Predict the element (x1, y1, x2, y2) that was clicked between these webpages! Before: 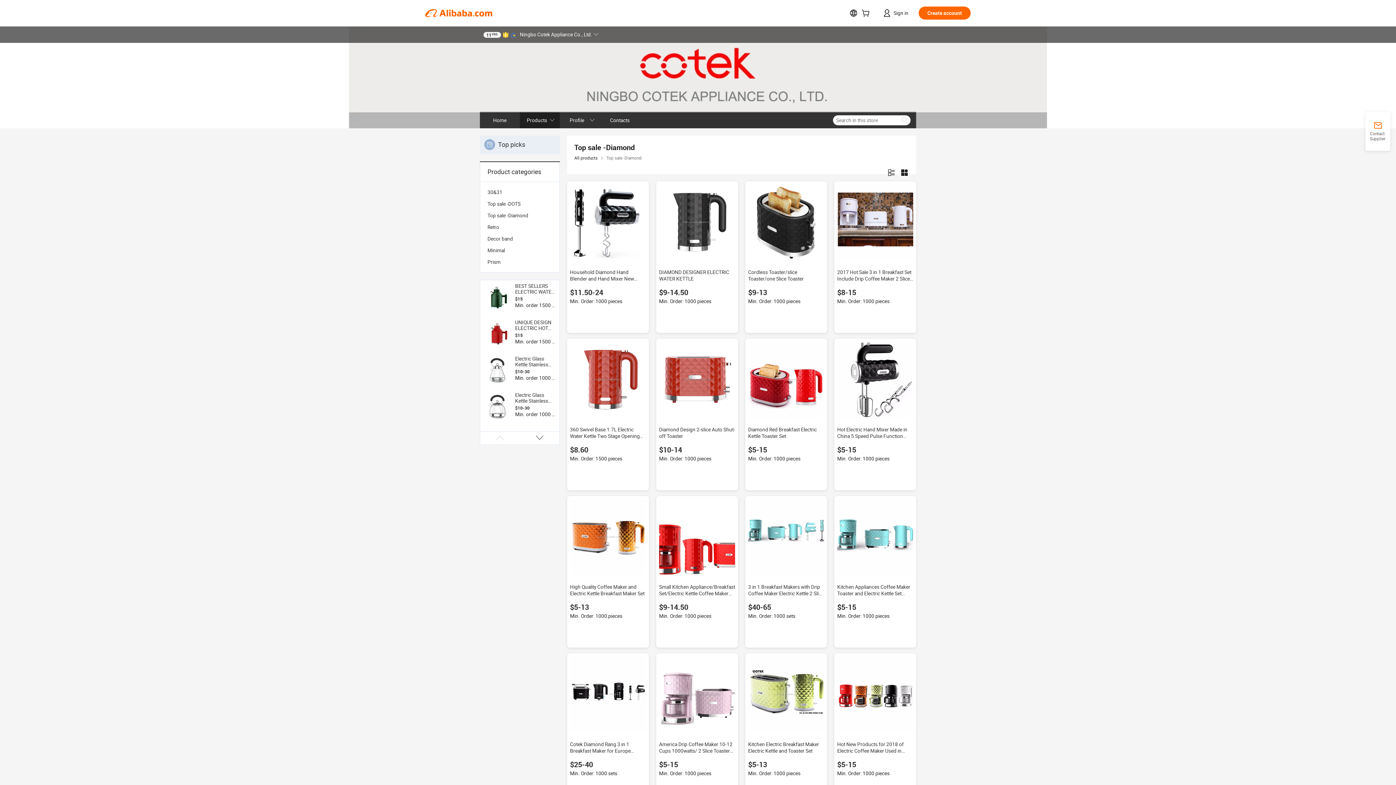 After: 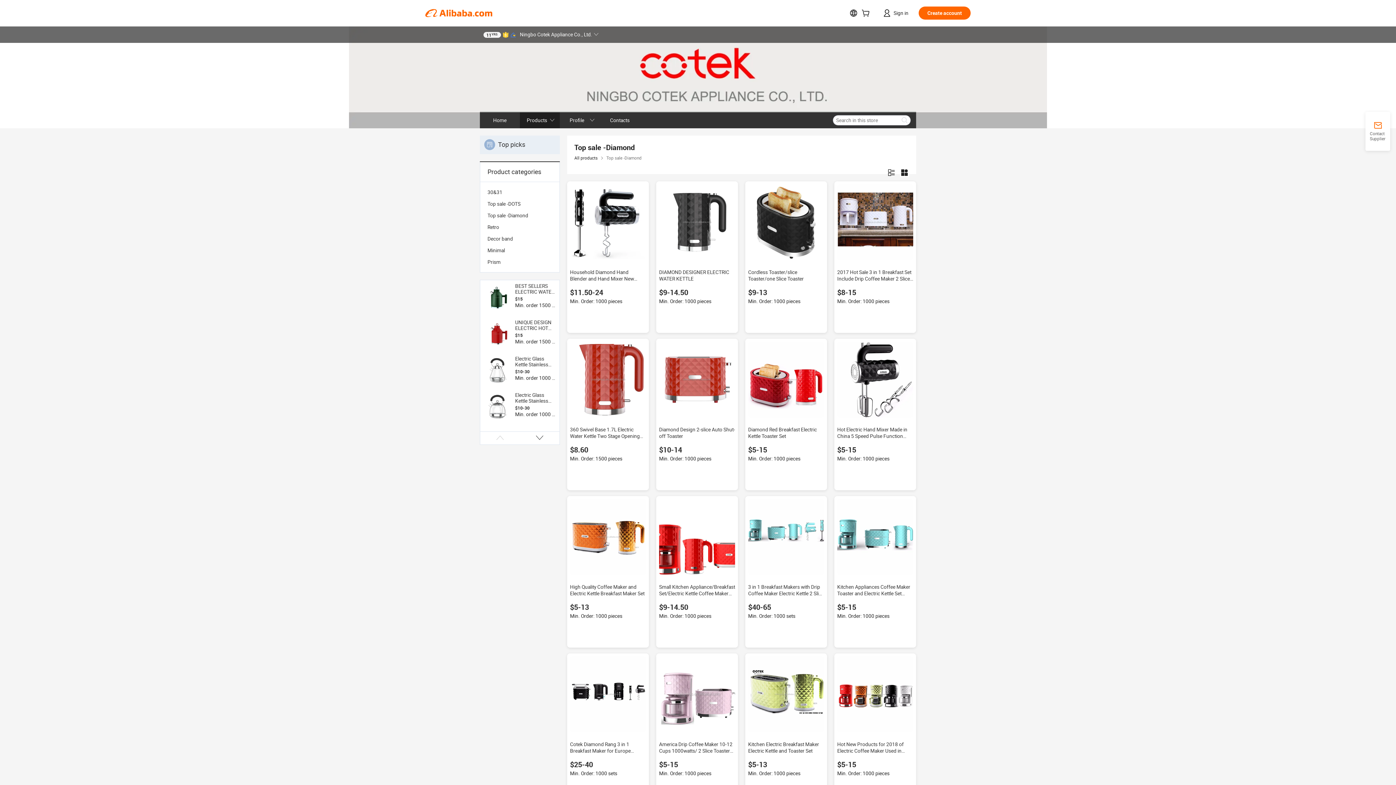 Action: bbox: (570, 341, 646, 417)